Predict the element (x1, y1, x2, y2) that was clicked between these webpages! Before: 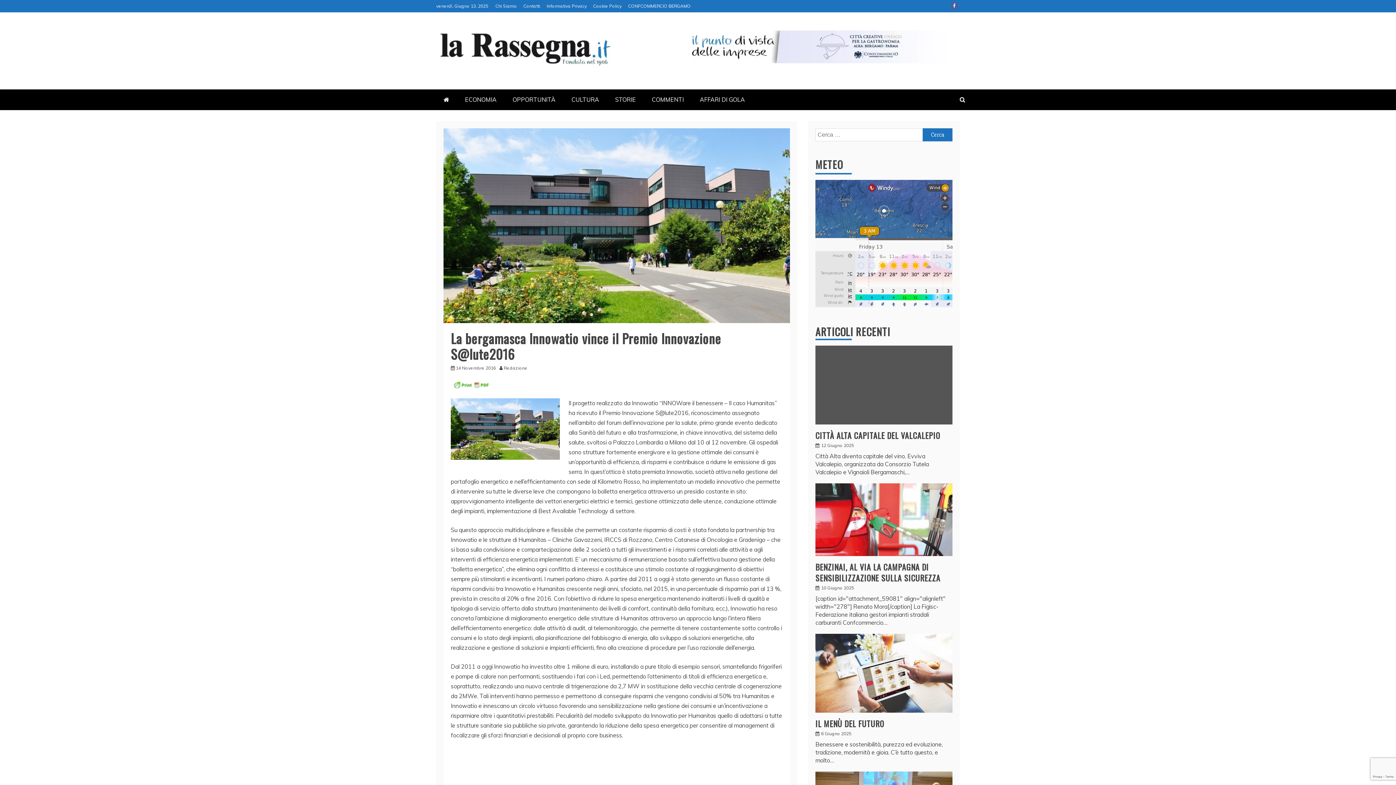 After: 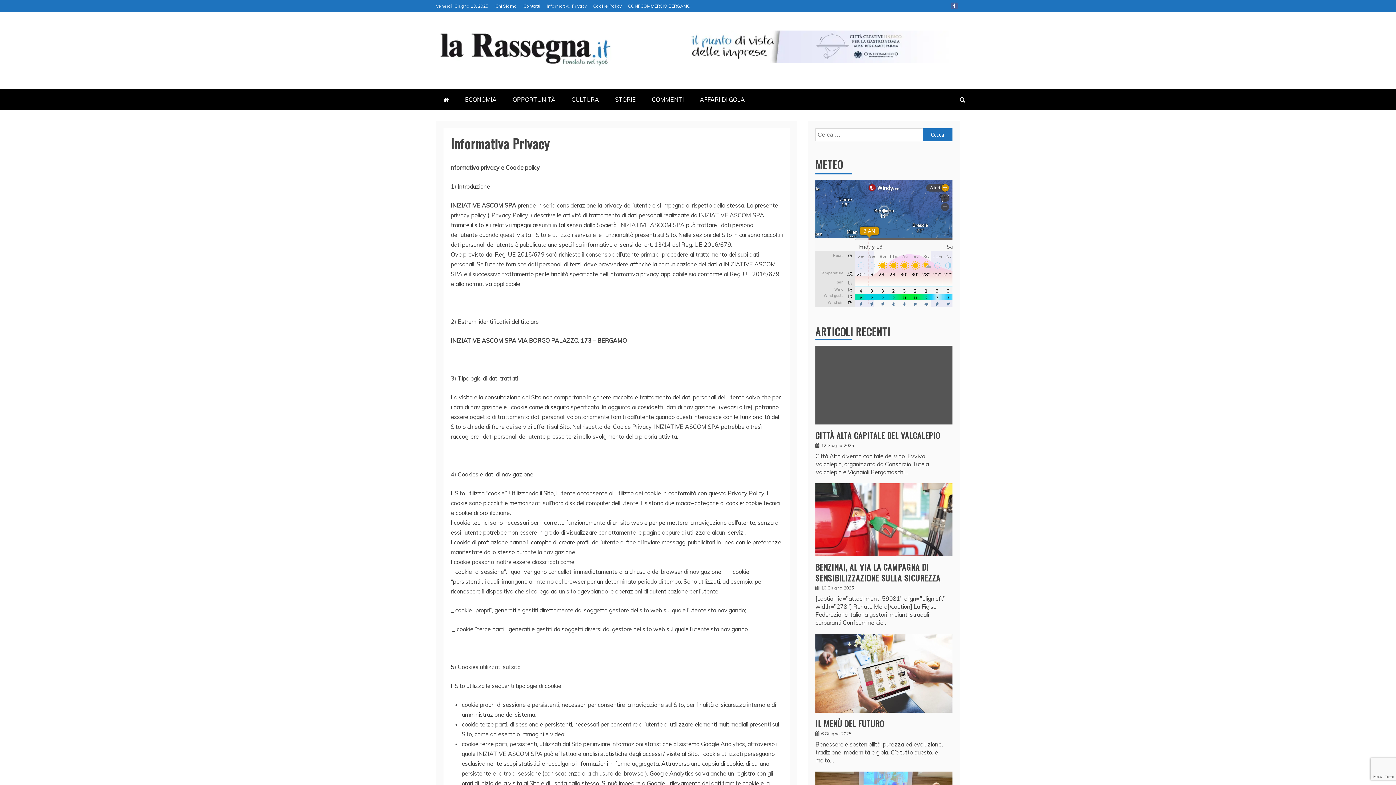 Action: label: Informativa Privacy bbox: (546, 3, 586, 8)